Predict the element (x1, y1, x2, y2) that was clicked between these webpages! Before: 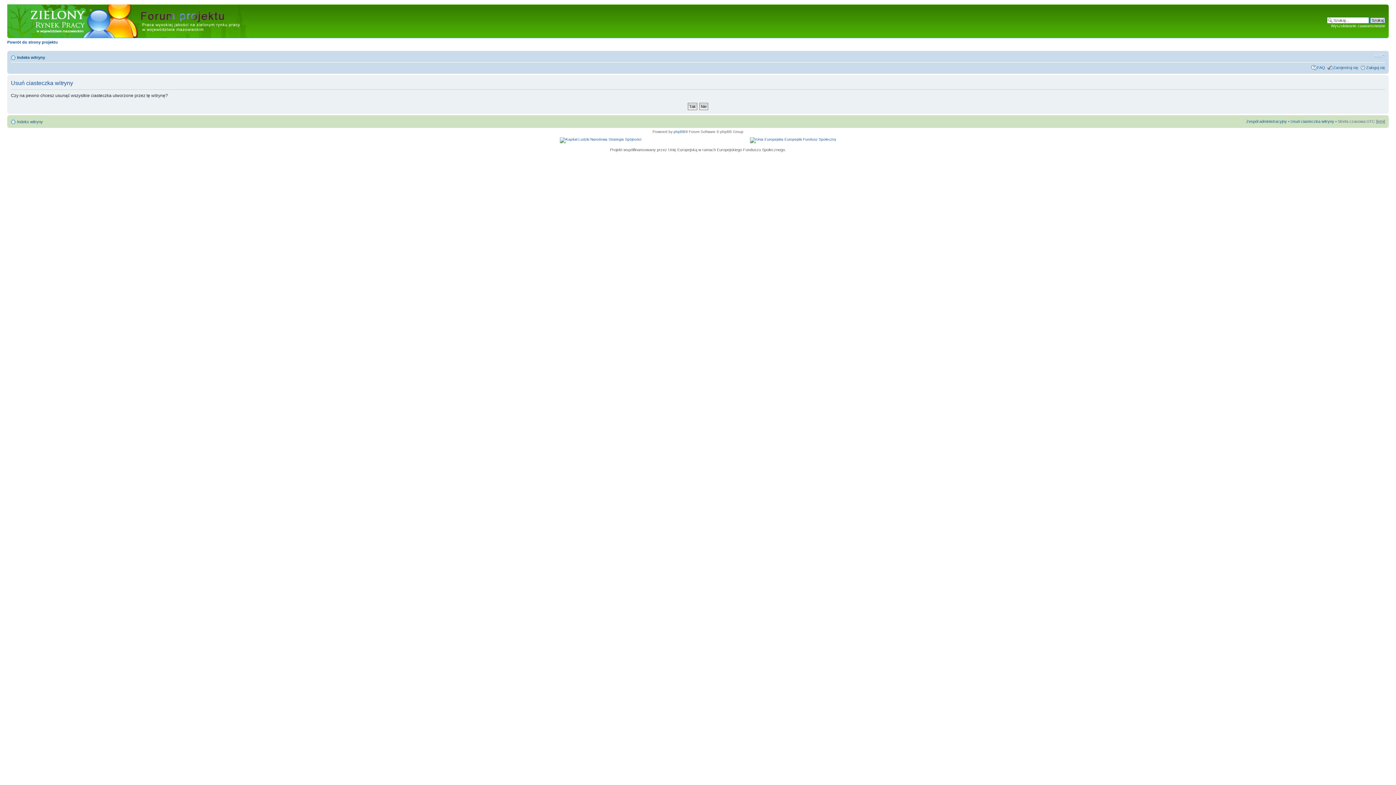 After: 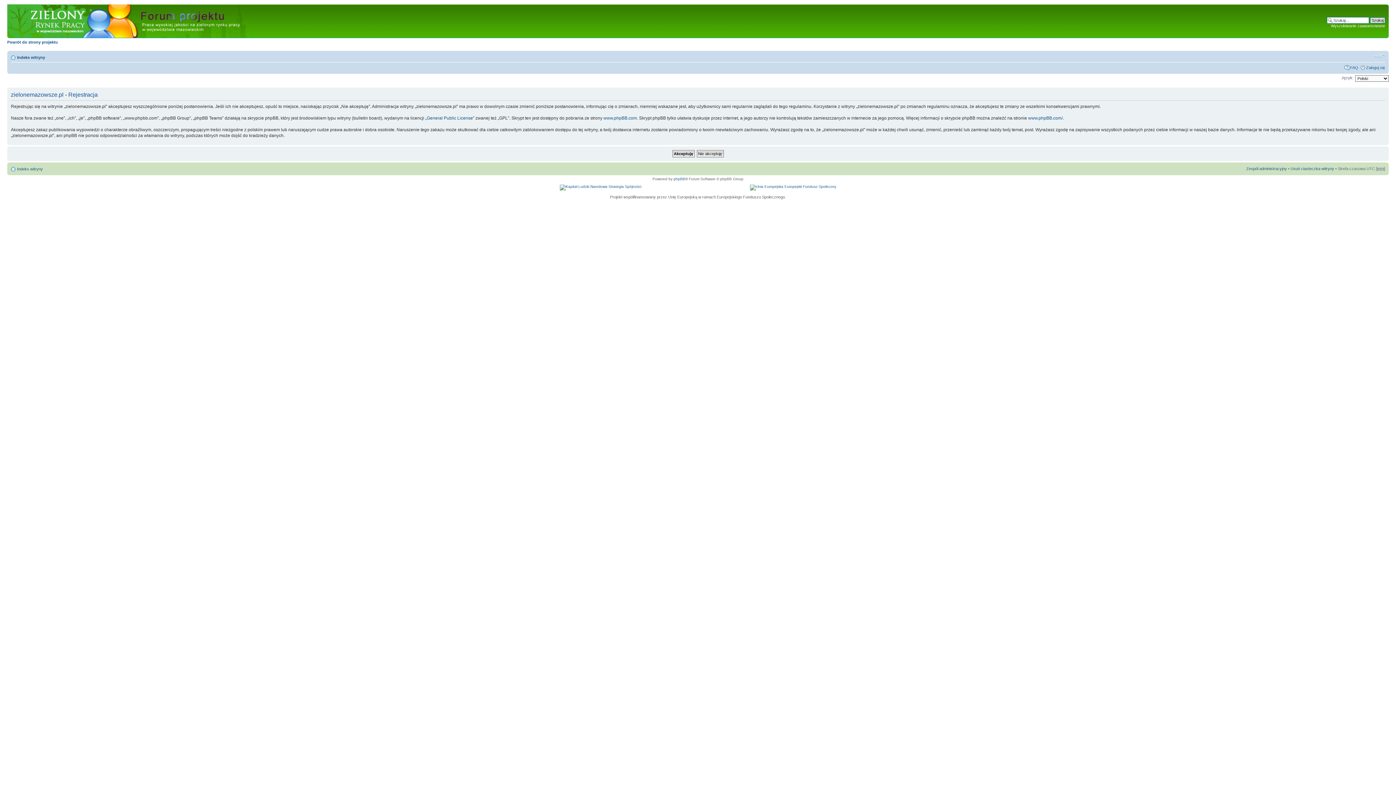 Action: label: Zarejestruj się bbox: (1333, 65, 1358, 69)